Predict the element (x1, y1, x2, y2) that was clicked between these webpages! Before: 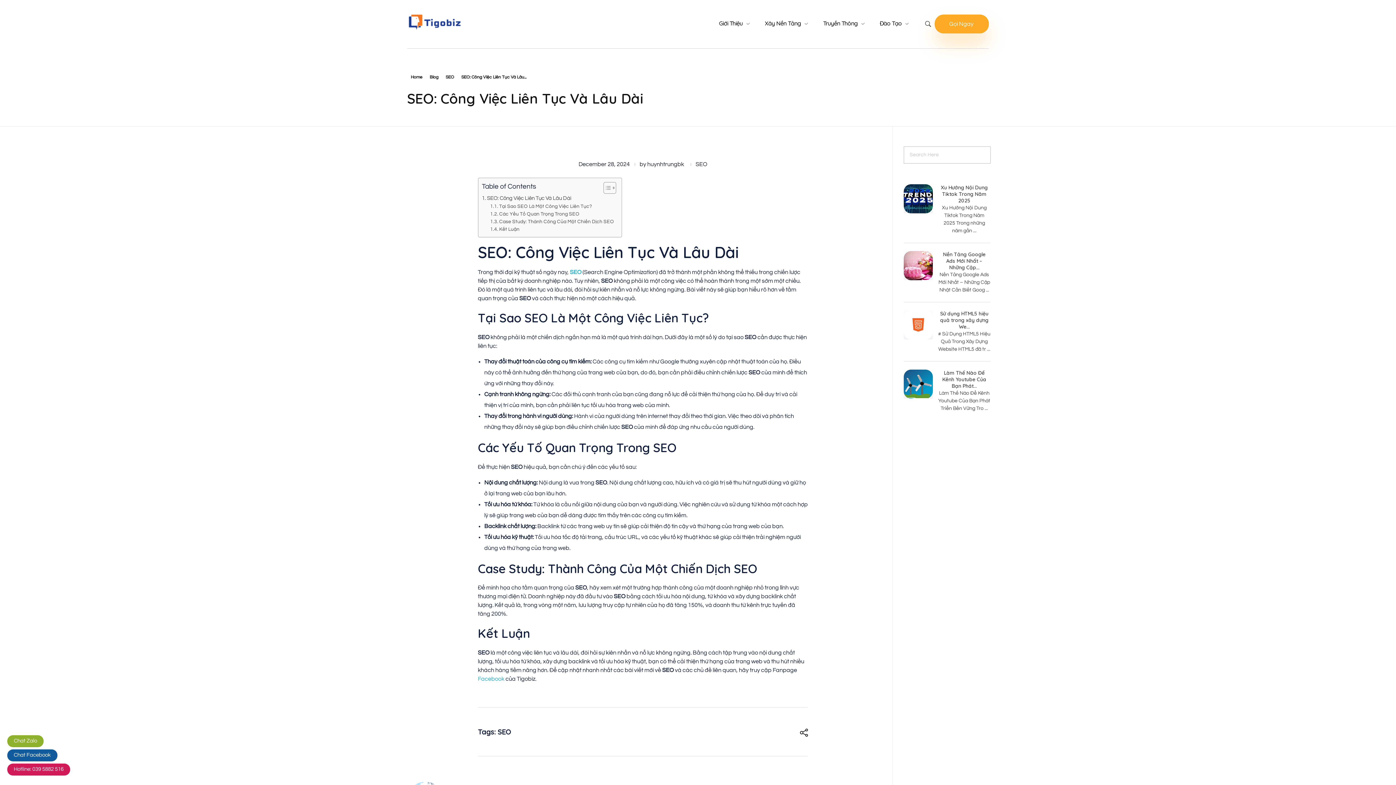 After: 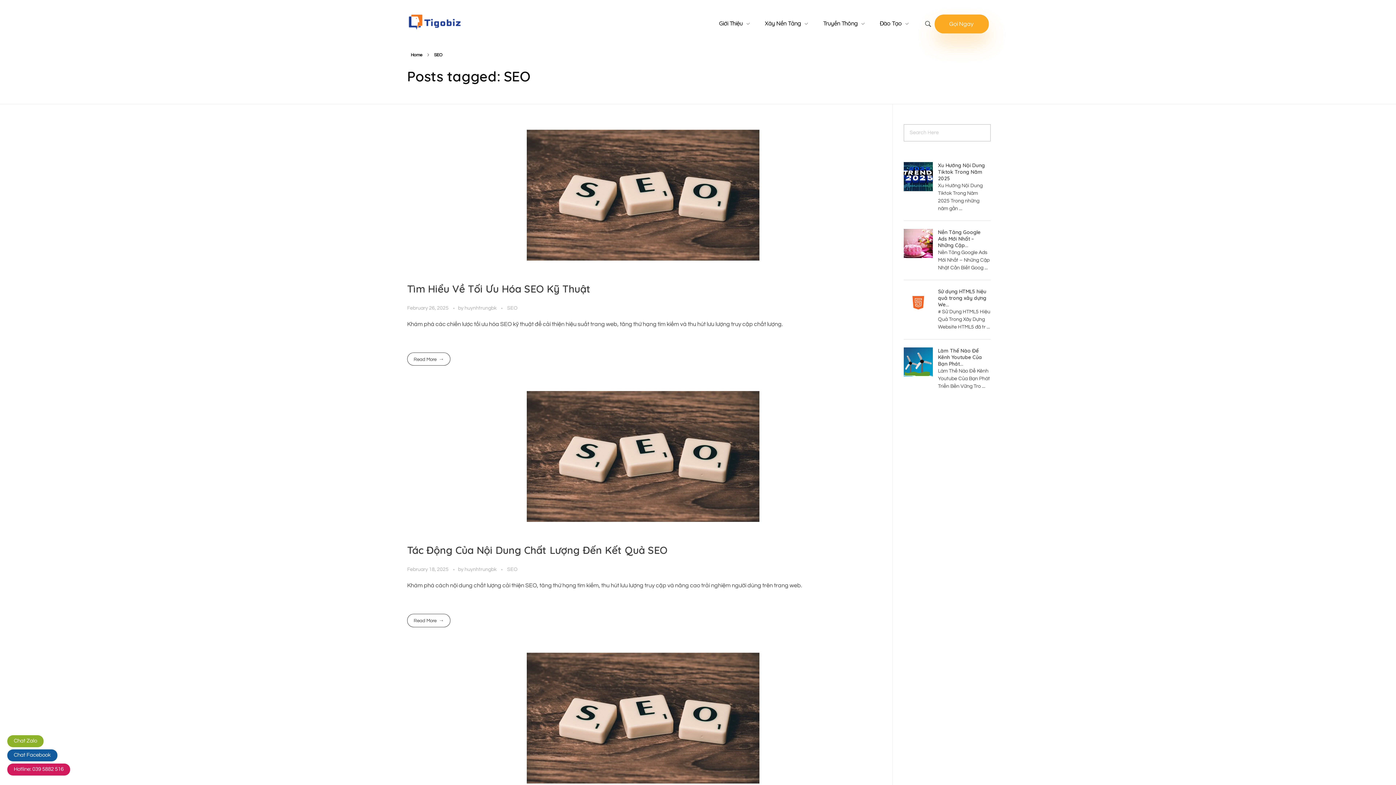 Action: label: SEO bbox: (497, 727, 510, 736)